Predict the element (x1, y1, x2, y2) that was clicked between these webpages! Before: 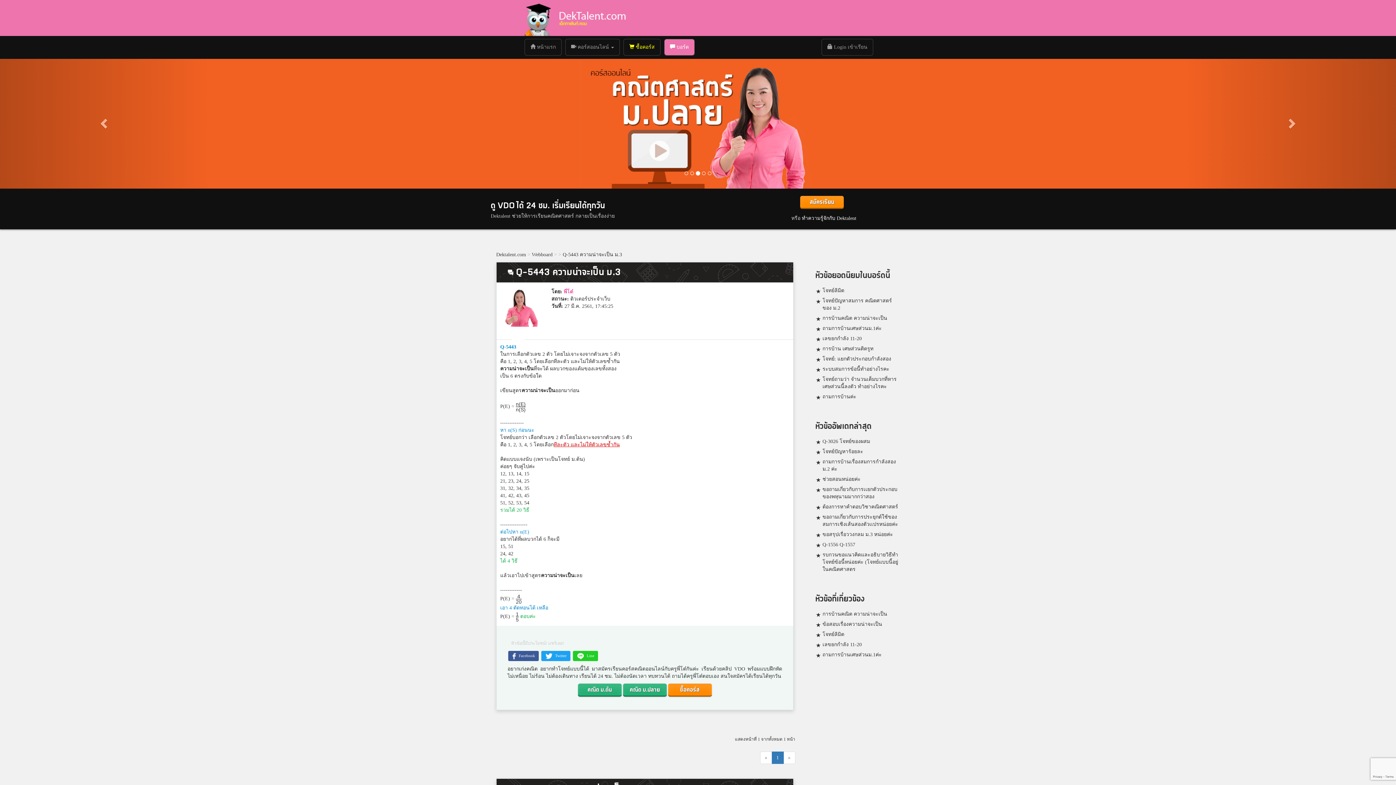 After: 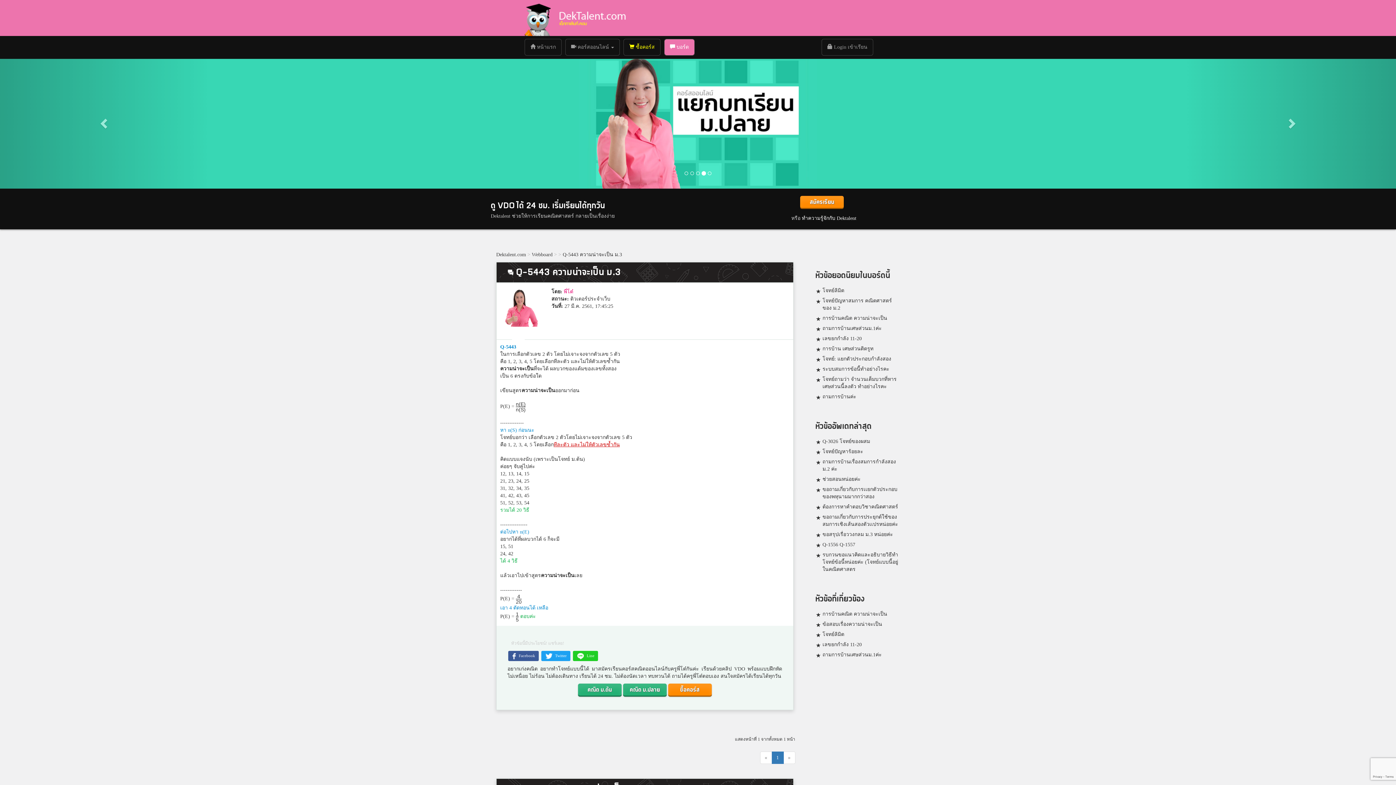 Action: label: « bbox: (760, 751, 772, 764)